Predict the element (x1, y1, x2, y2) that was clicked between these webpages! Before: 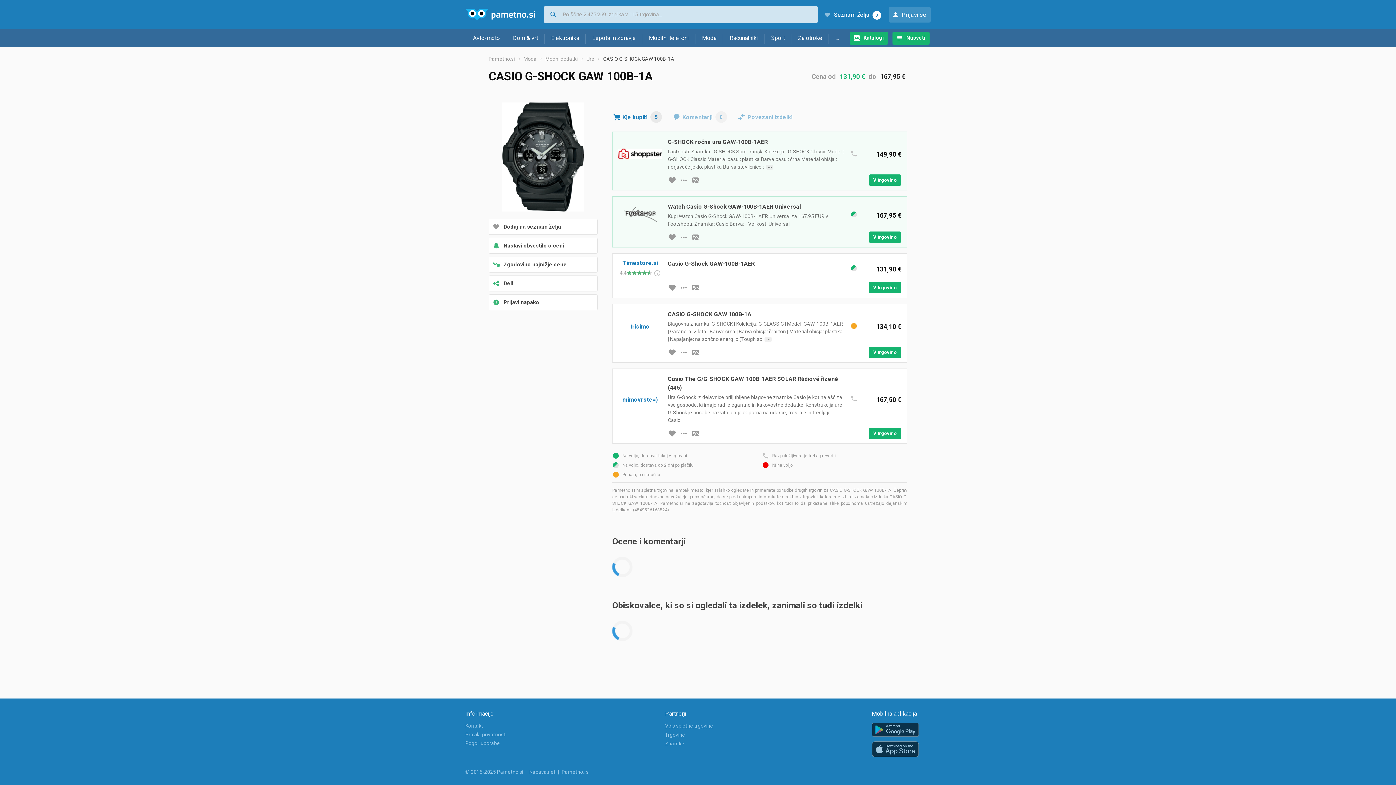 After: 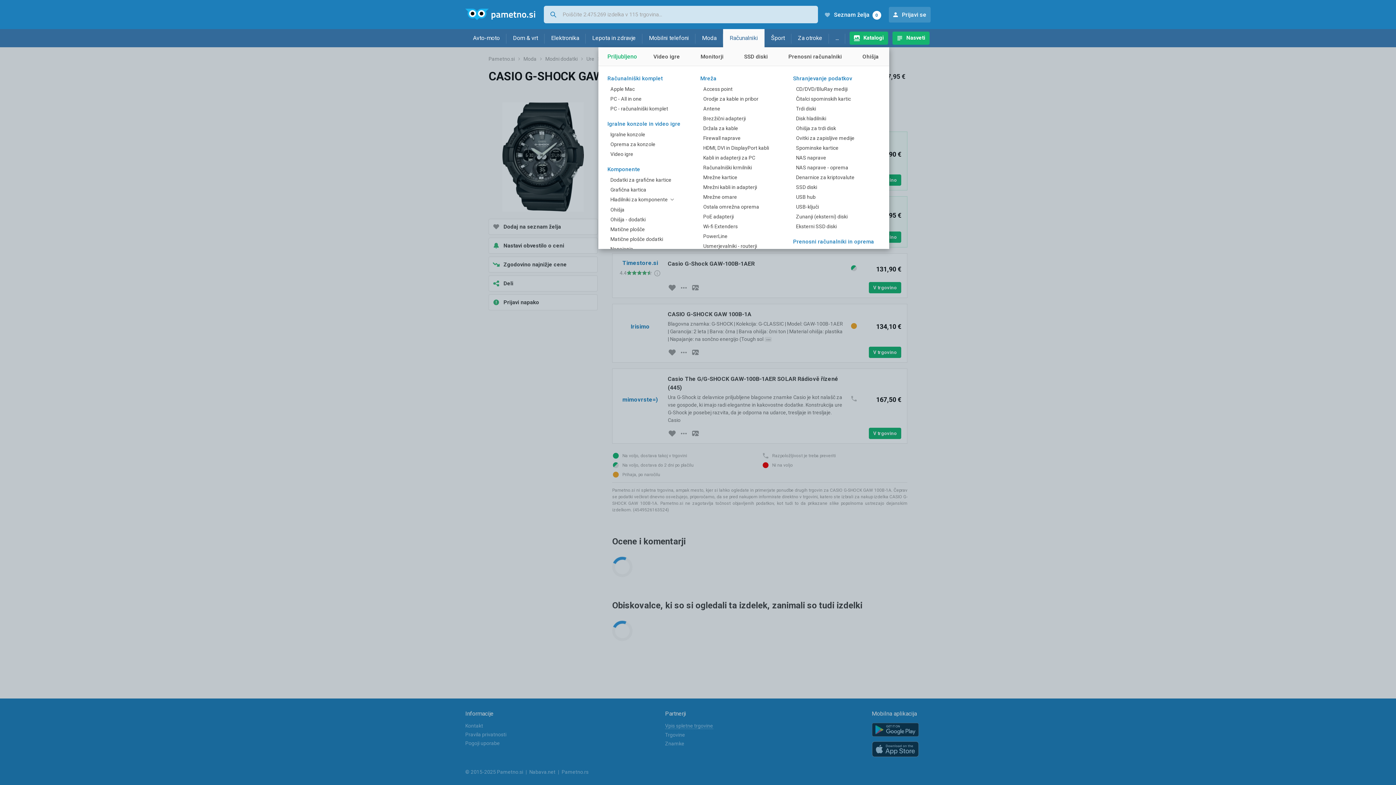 Action: label: Računalniki bbox: (723, 29, 764, 47)